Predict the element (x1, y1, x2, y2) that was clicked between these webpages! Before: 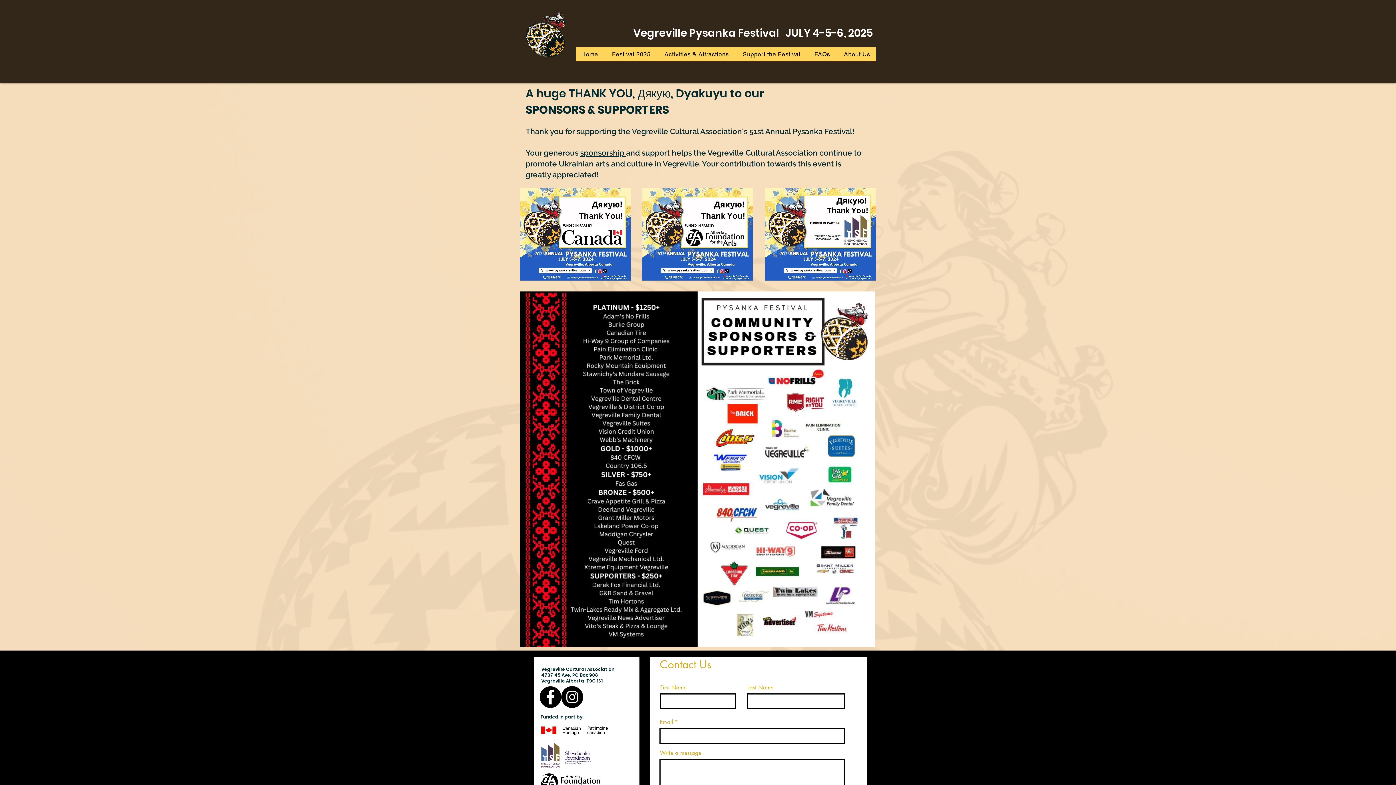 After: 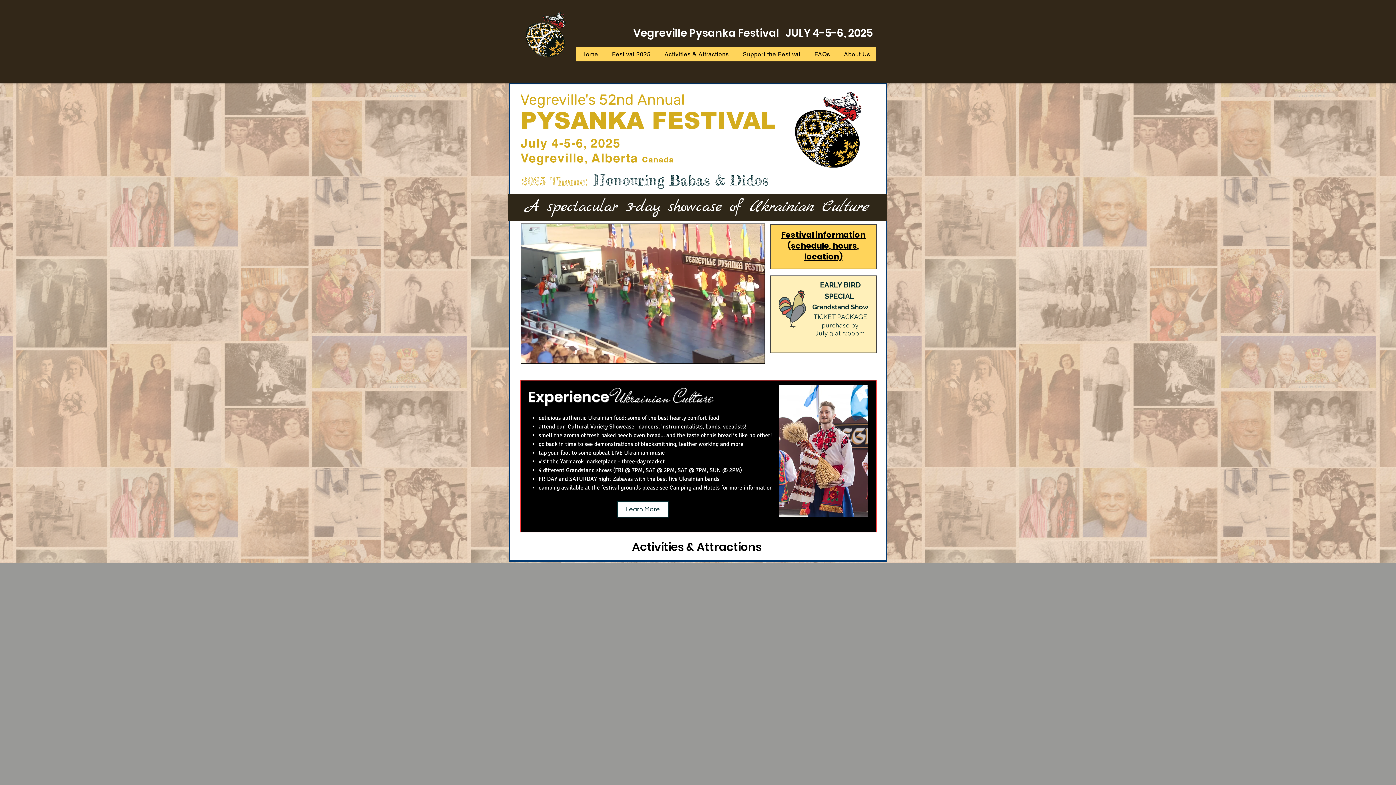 Action: bbox: (659, 47, 734, 61) label: Activities & Attractions